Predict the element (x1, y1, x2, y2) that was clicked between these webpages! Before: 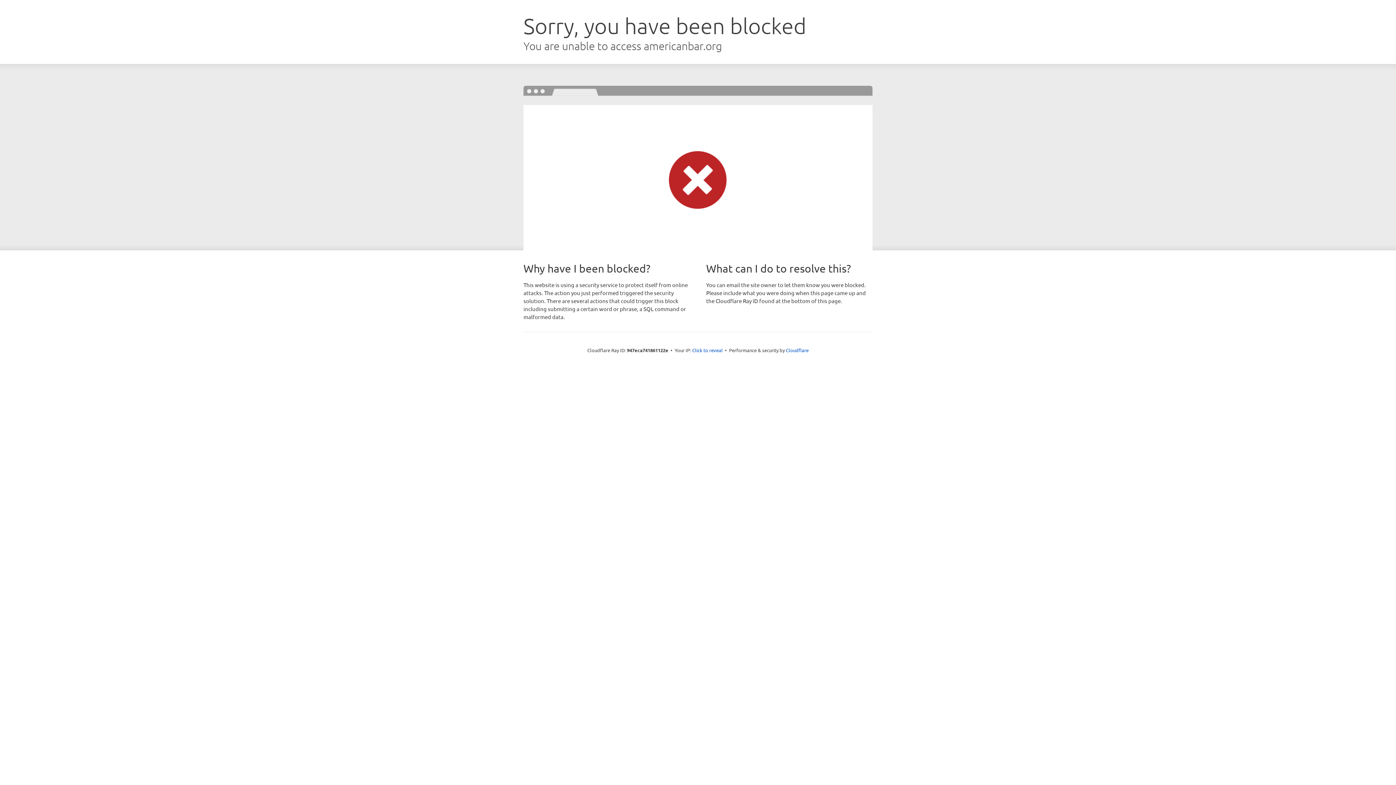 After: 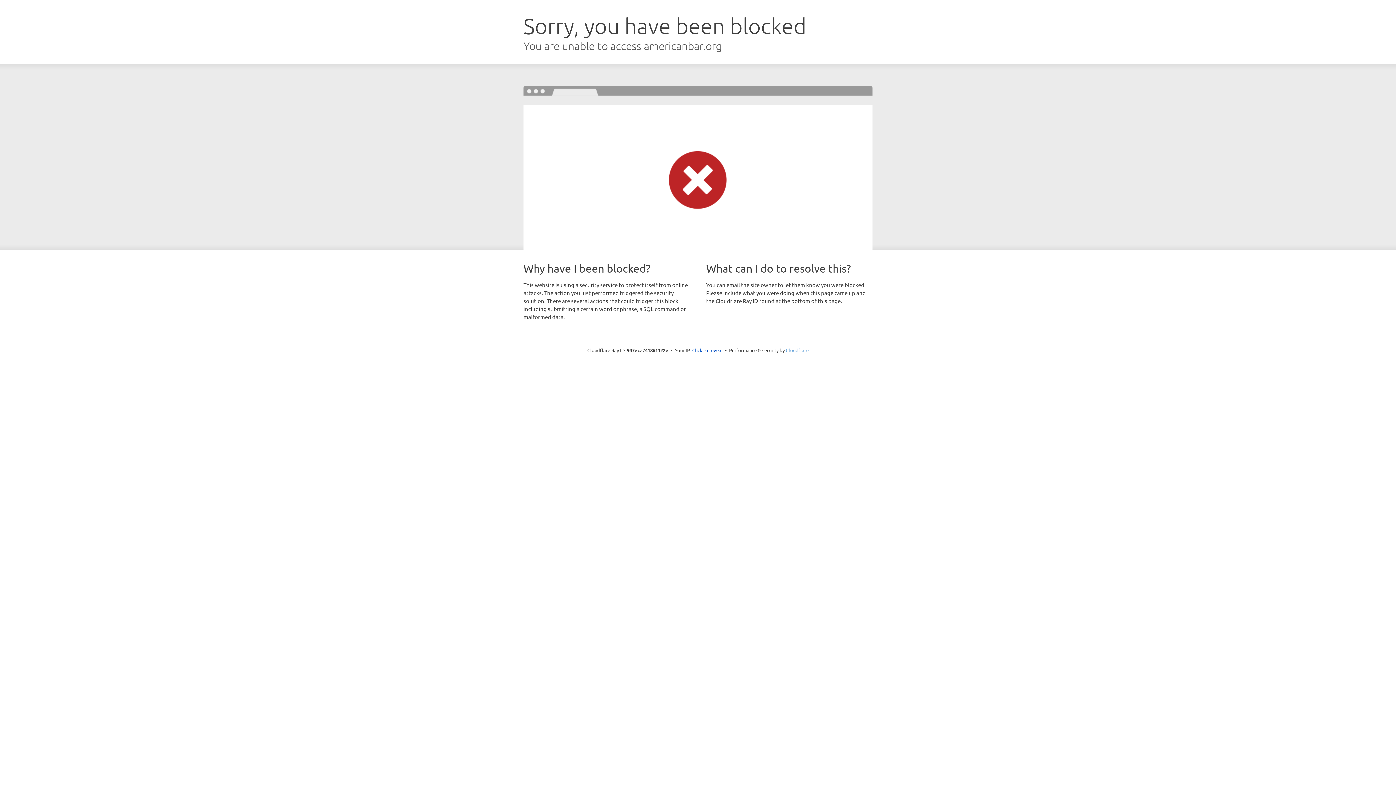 Action: label: Cloudflare bbox: (786, 347, 808, 353)